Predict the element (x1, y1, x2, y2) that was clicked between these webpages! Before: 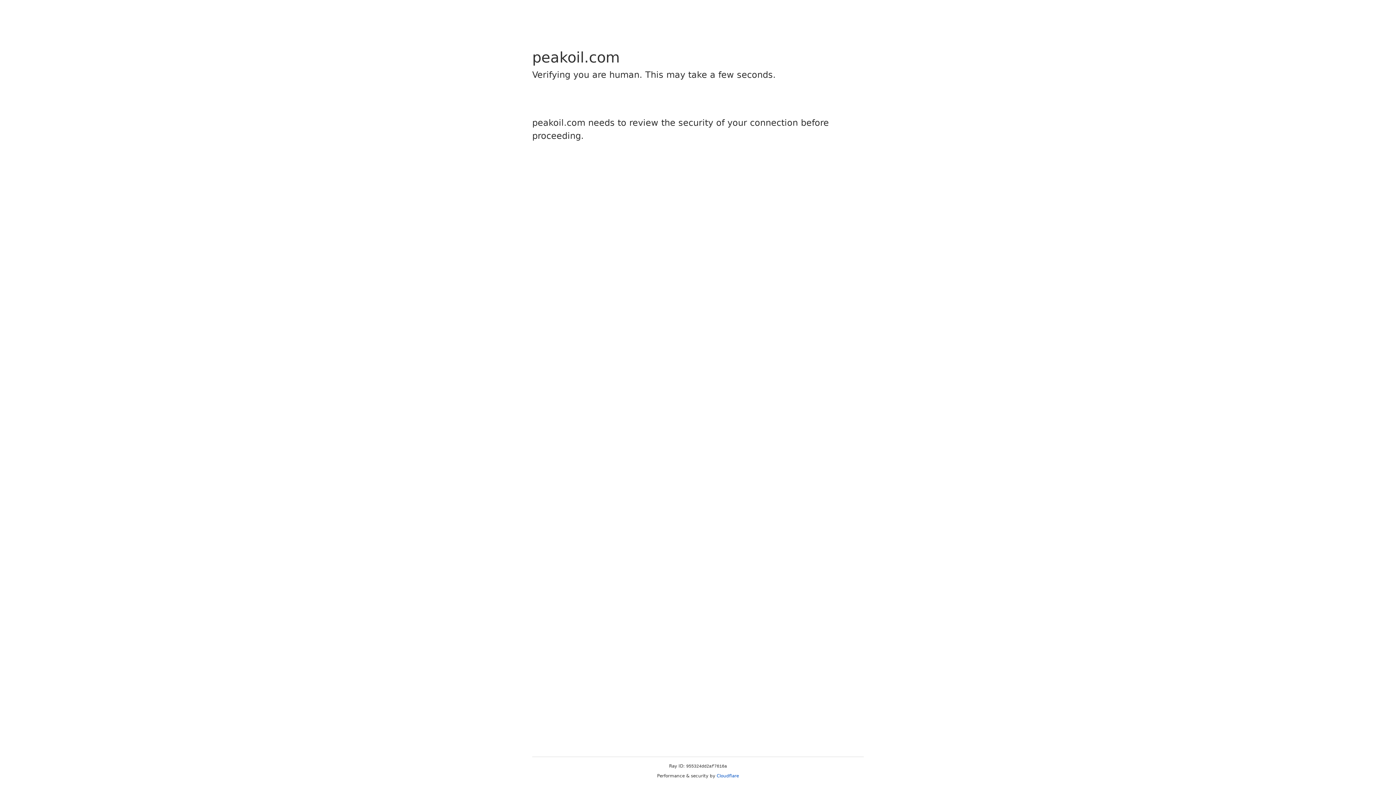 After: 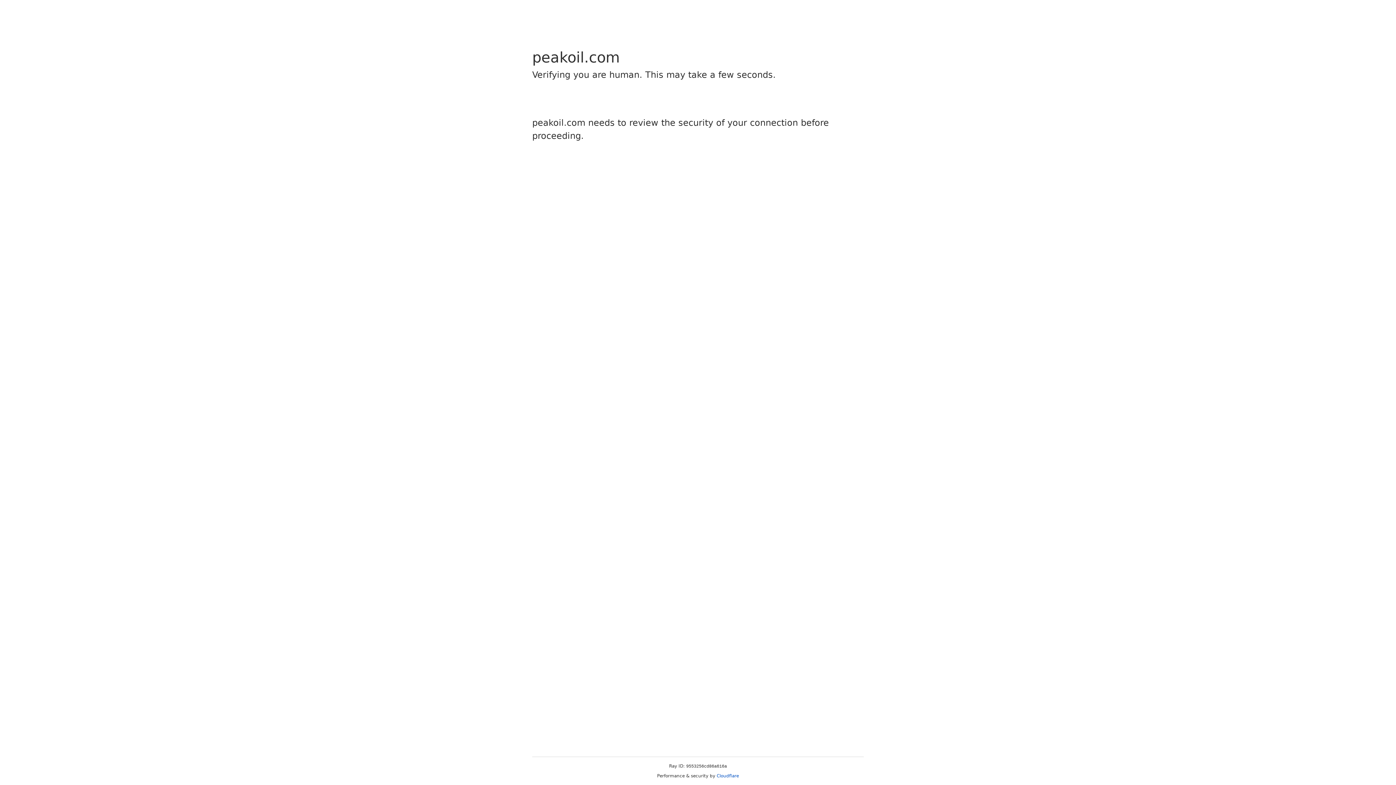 Action: bbox: (716, 773, 739, 778) label: Cloudflare